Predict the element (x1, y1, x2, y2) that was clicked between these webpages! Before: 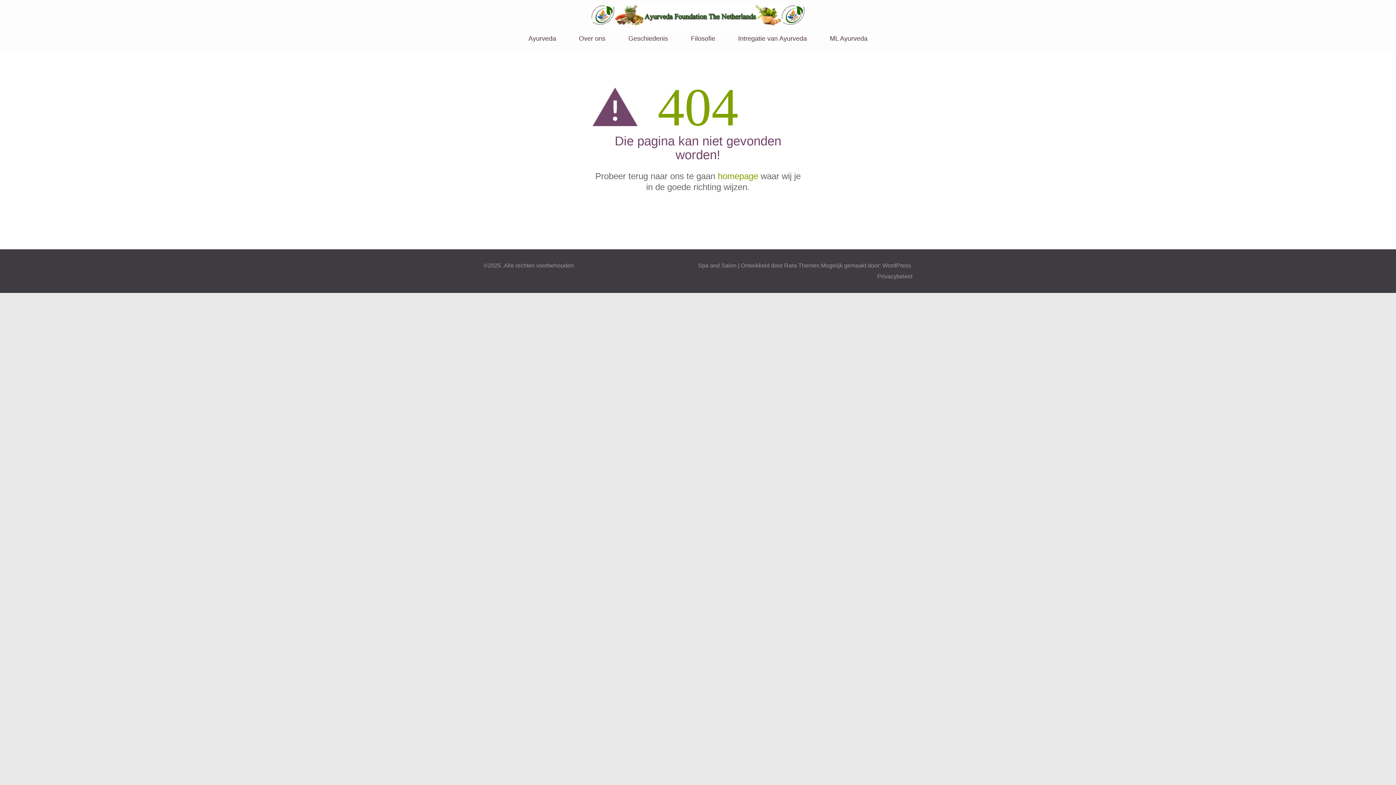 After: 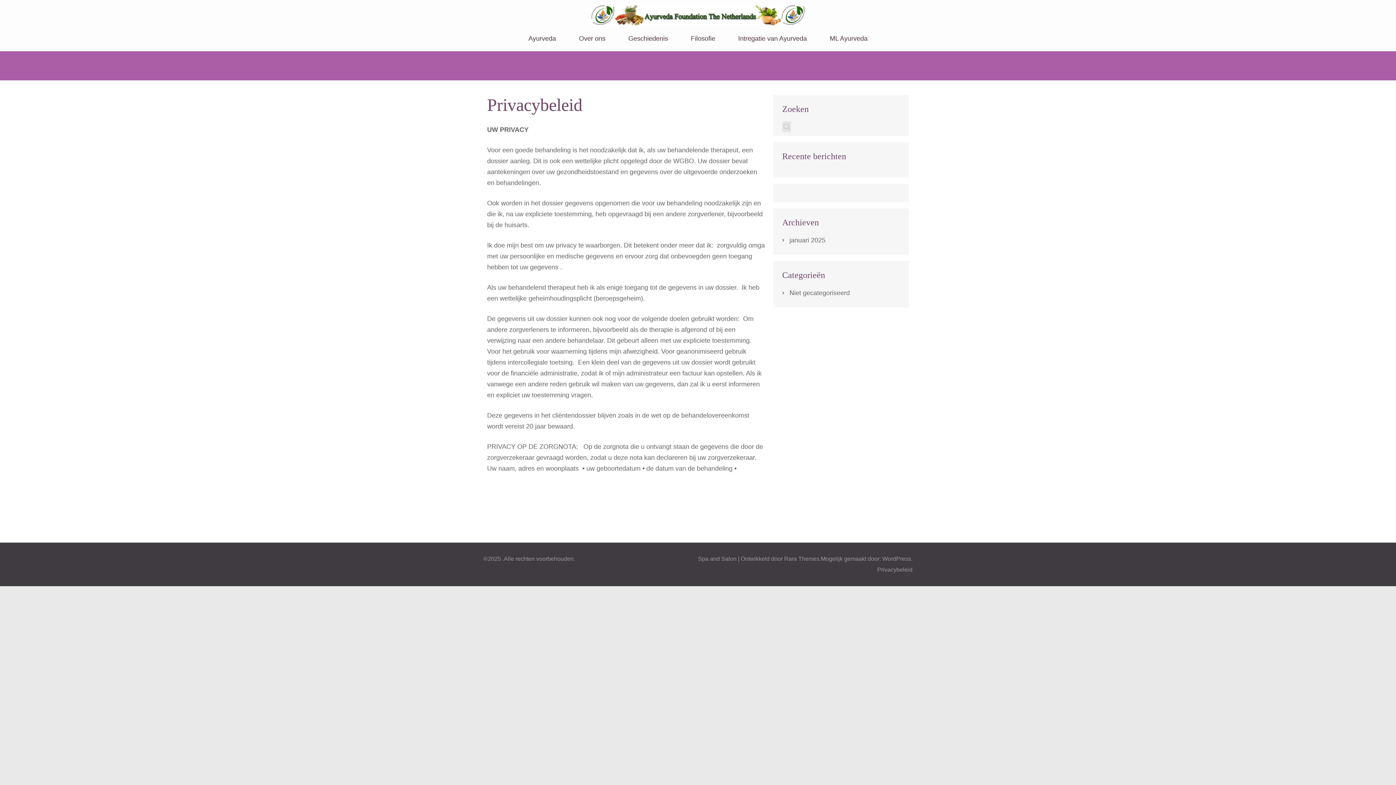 Action: bbox: (877, 271, 912, 282) label: Privacybeleid